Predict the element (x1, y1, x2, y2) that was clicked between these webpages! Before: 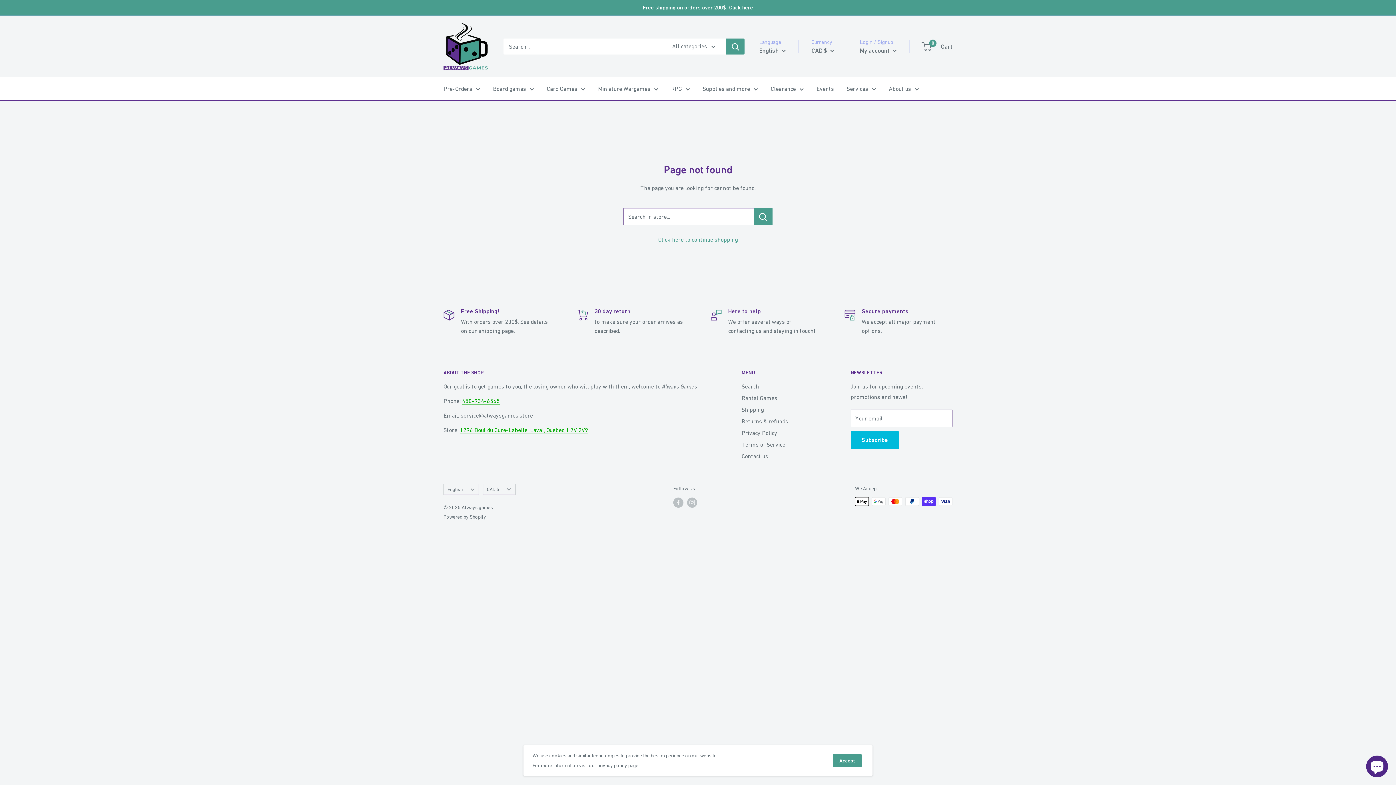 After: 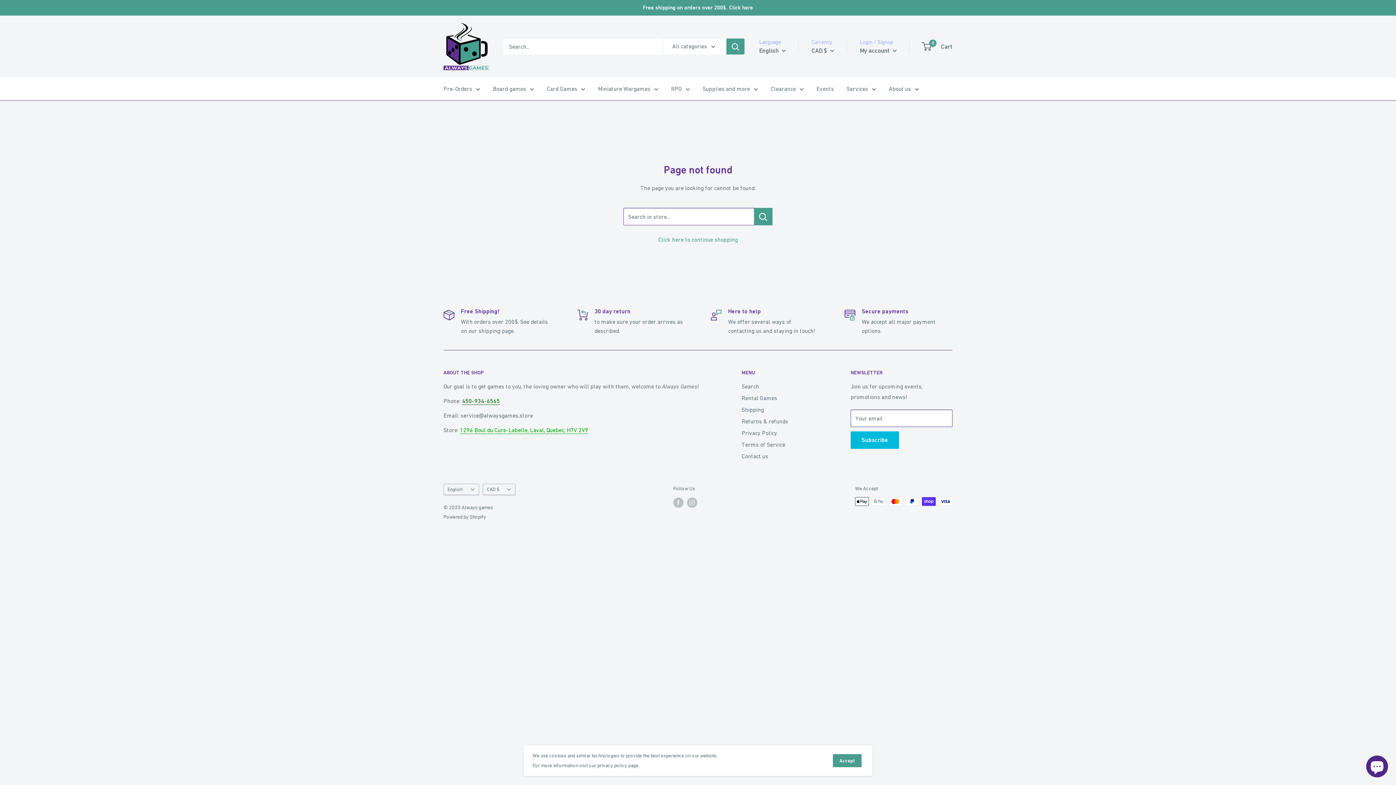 Action: bbox: (462, 397, 500, 404) label: 450-934-6565